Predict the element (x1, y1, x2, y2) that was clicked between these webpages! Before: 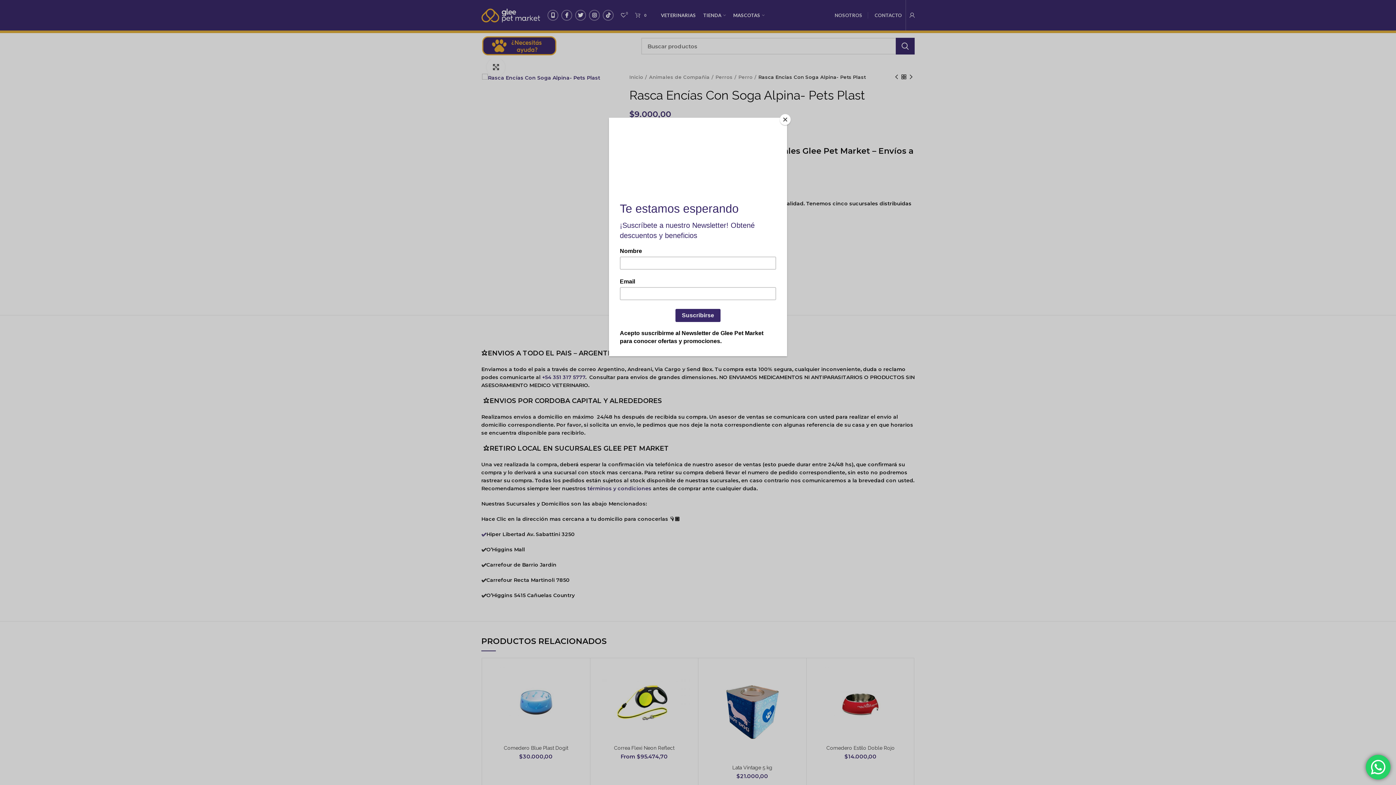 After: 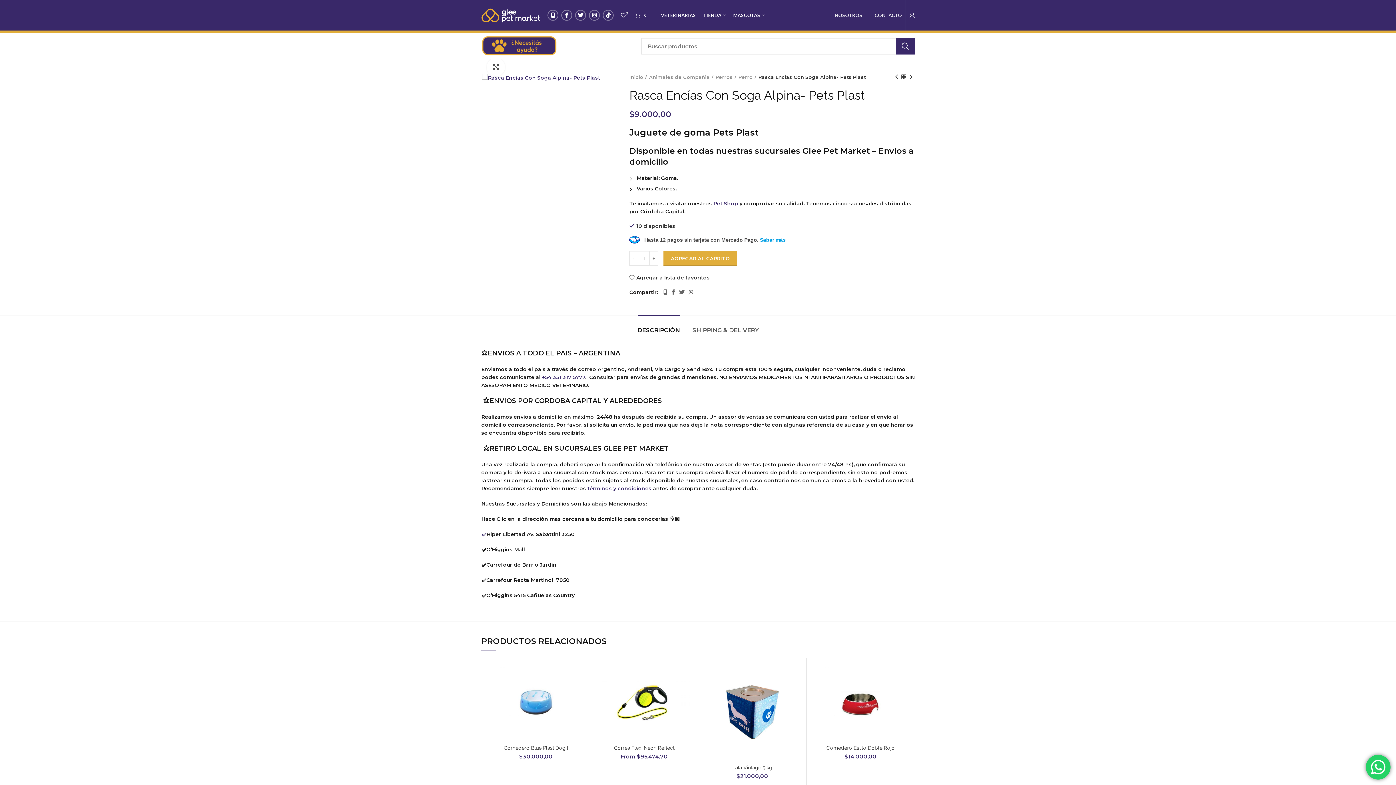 Action: bbox: (780, 114, 790, 125) label: Close